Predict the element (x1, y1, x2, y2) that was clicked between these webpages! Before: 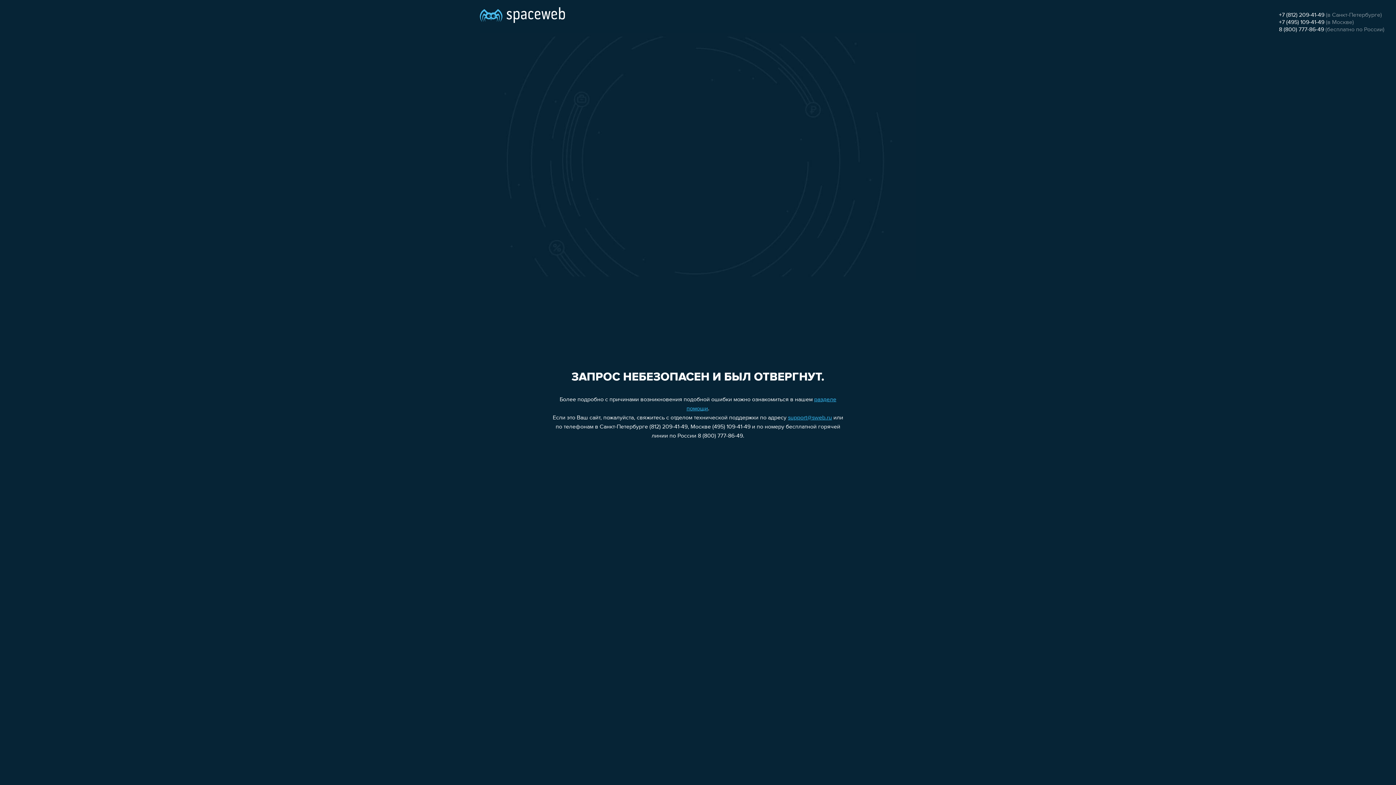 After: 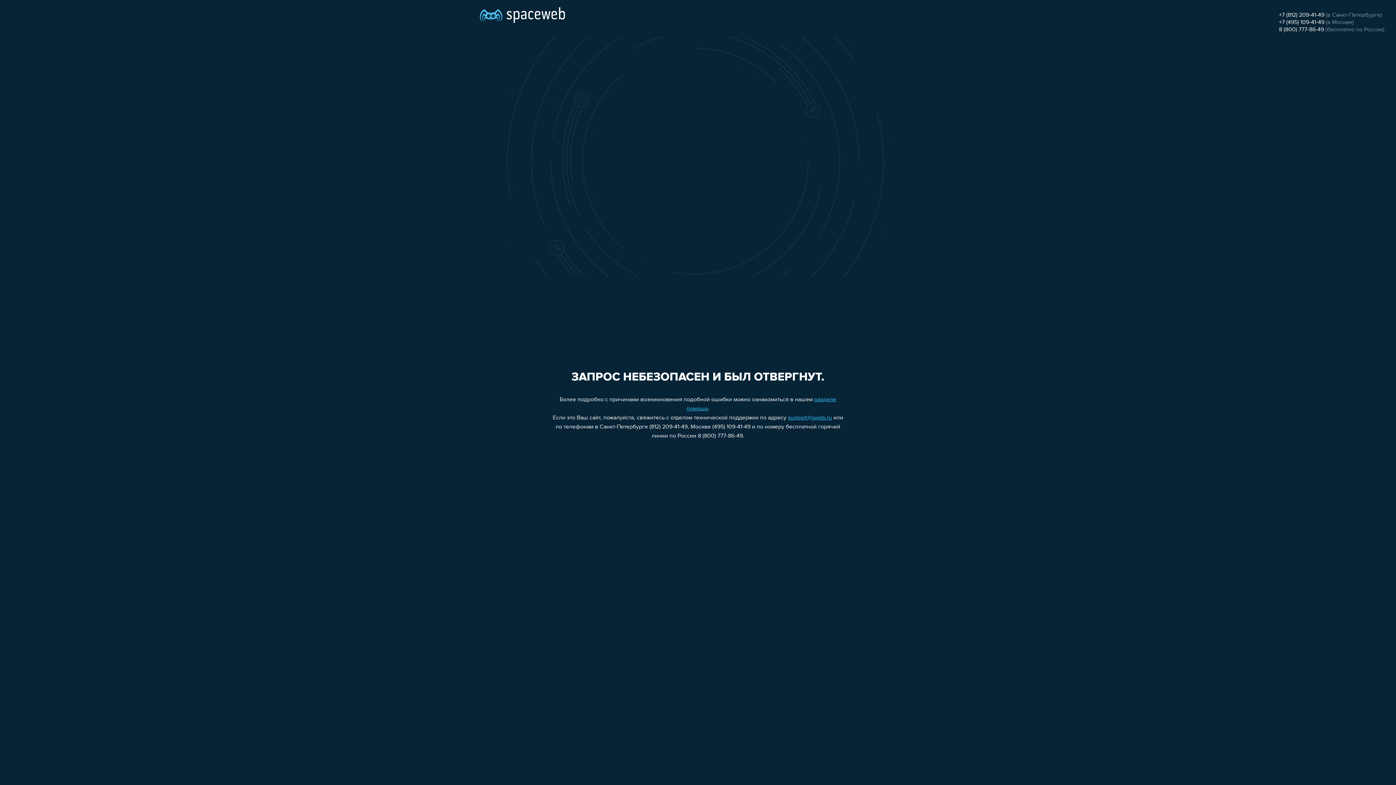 Action: label: 8 (800) 777-86-49 bbox: (1279, 26, 1324, 32)